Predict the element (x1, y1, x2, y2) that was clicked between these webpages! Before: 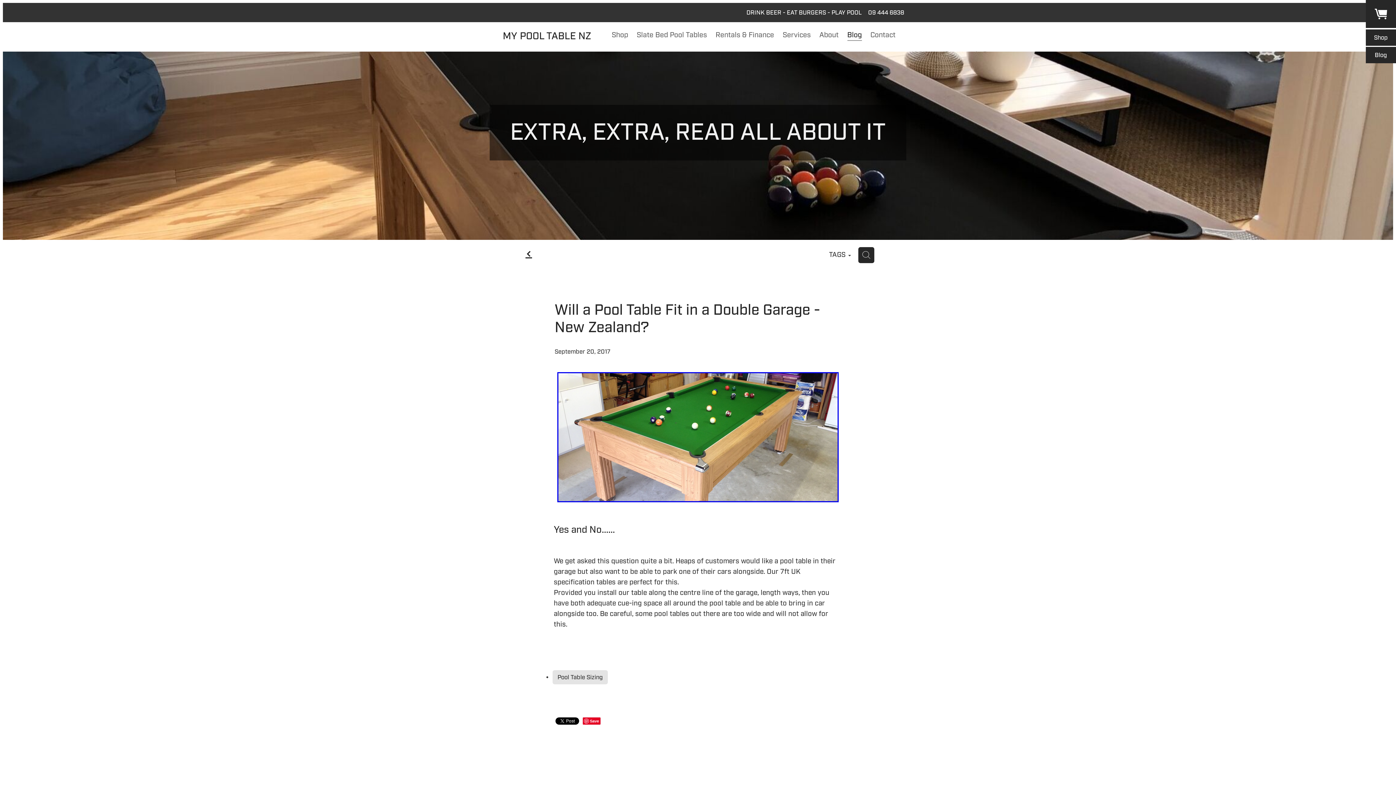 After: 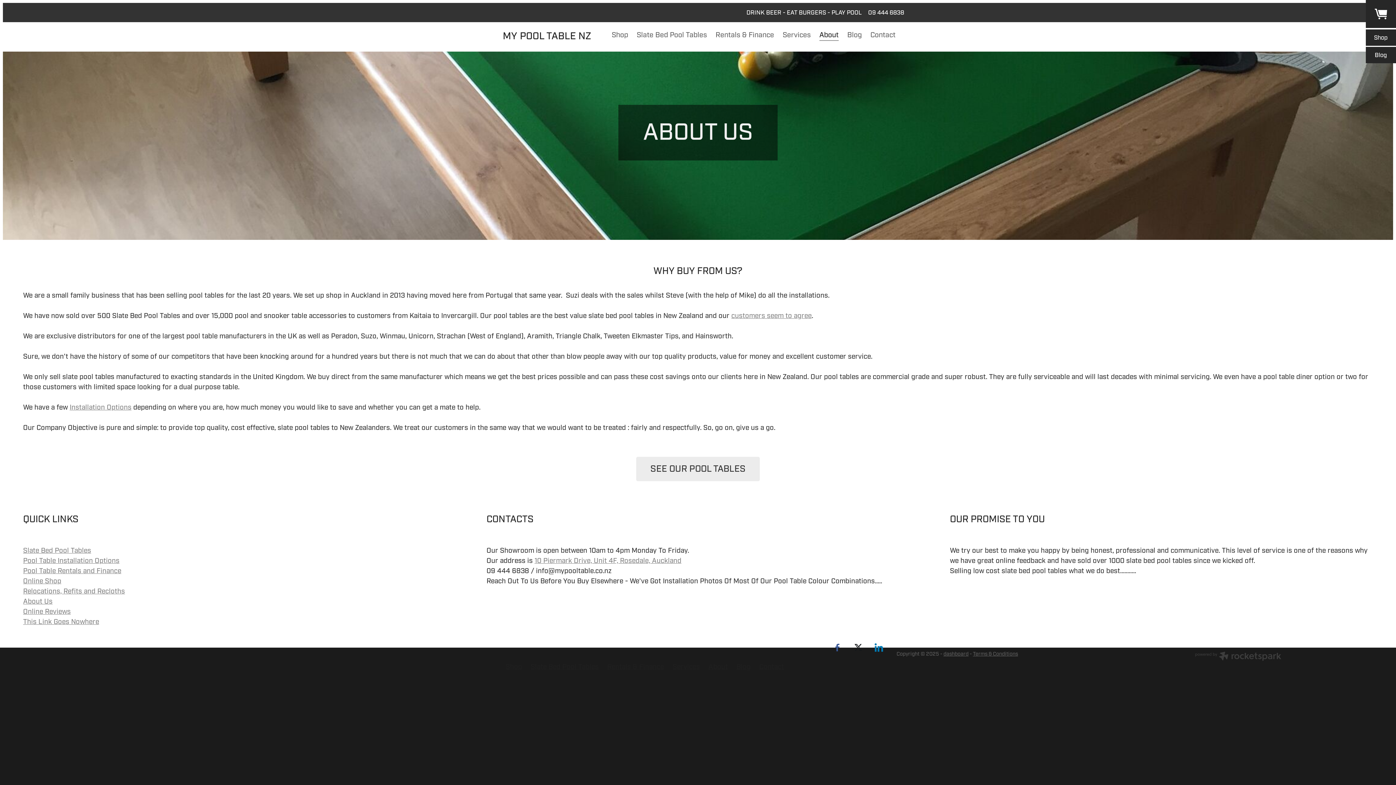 Action: label: About bbox: (815, 31, 843, 41)